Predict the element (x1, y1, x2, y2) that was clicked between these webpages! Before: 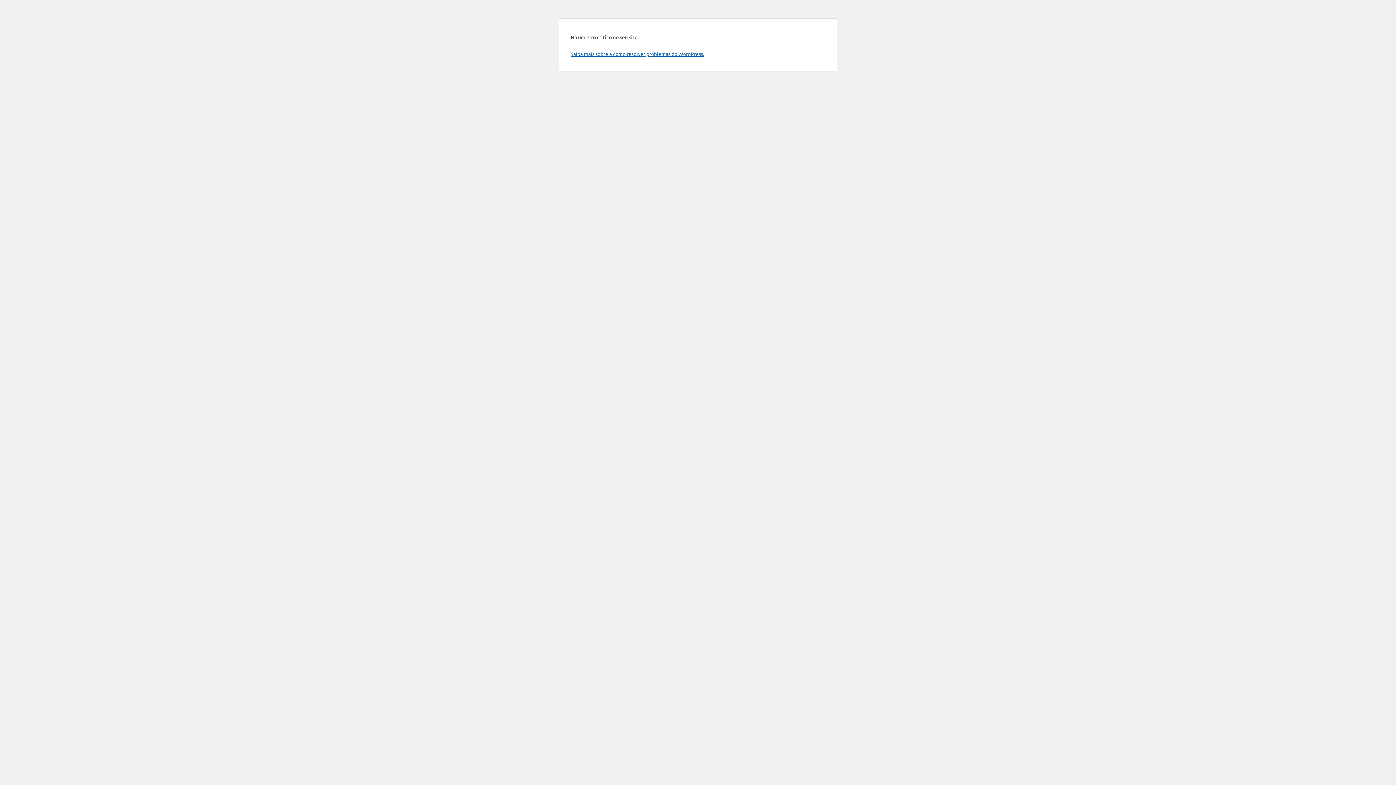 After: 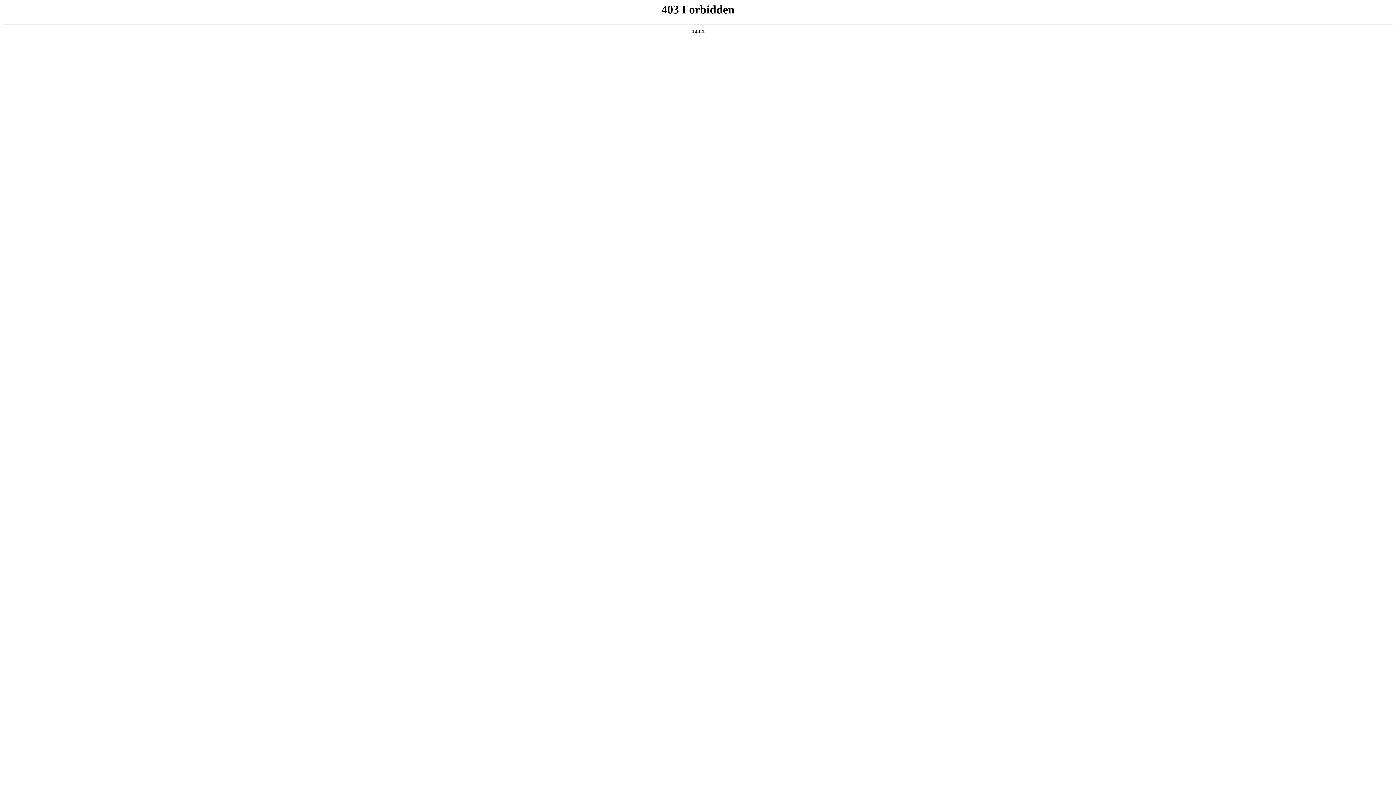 Action: bbox: (570, 50, 704, 57) label: Saiba mais sobre a como resolver problemas do WordPress.